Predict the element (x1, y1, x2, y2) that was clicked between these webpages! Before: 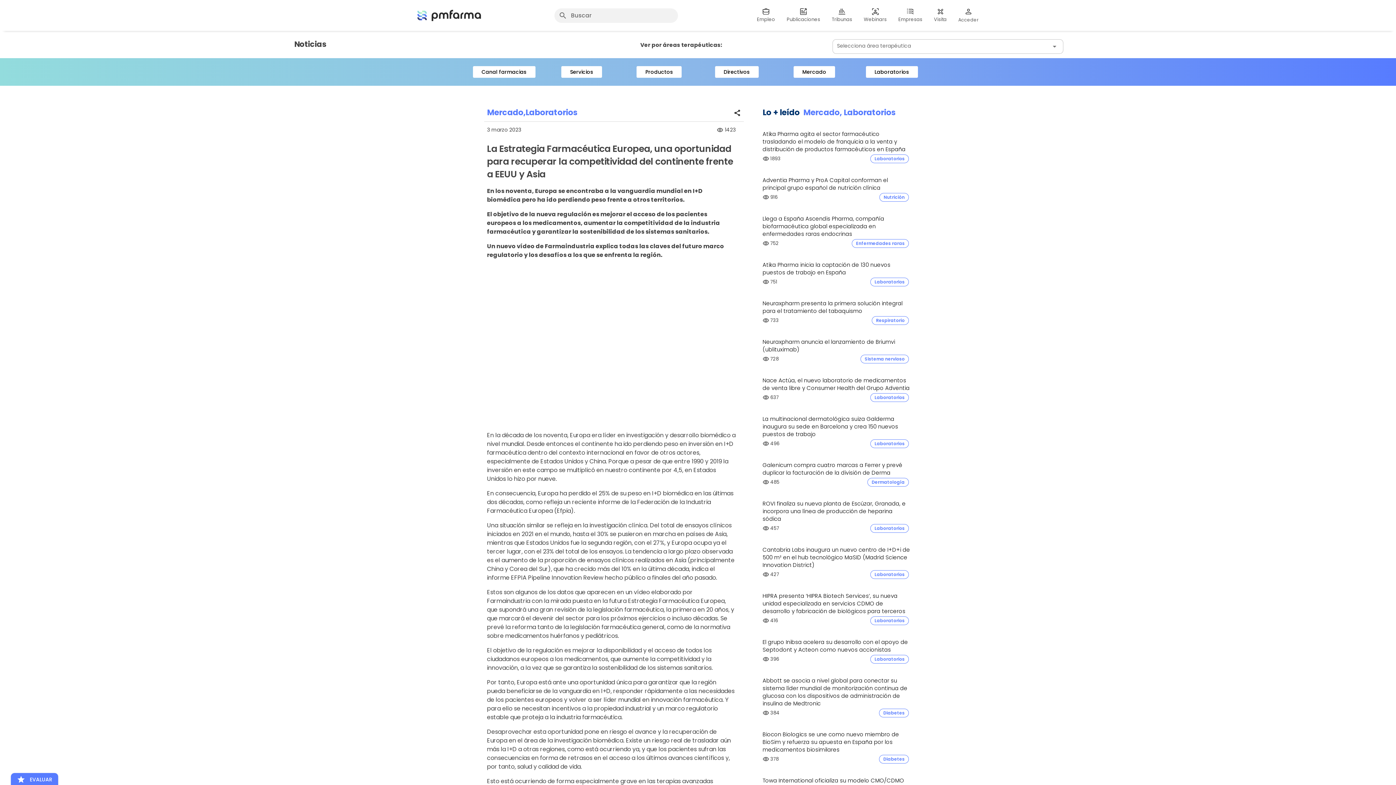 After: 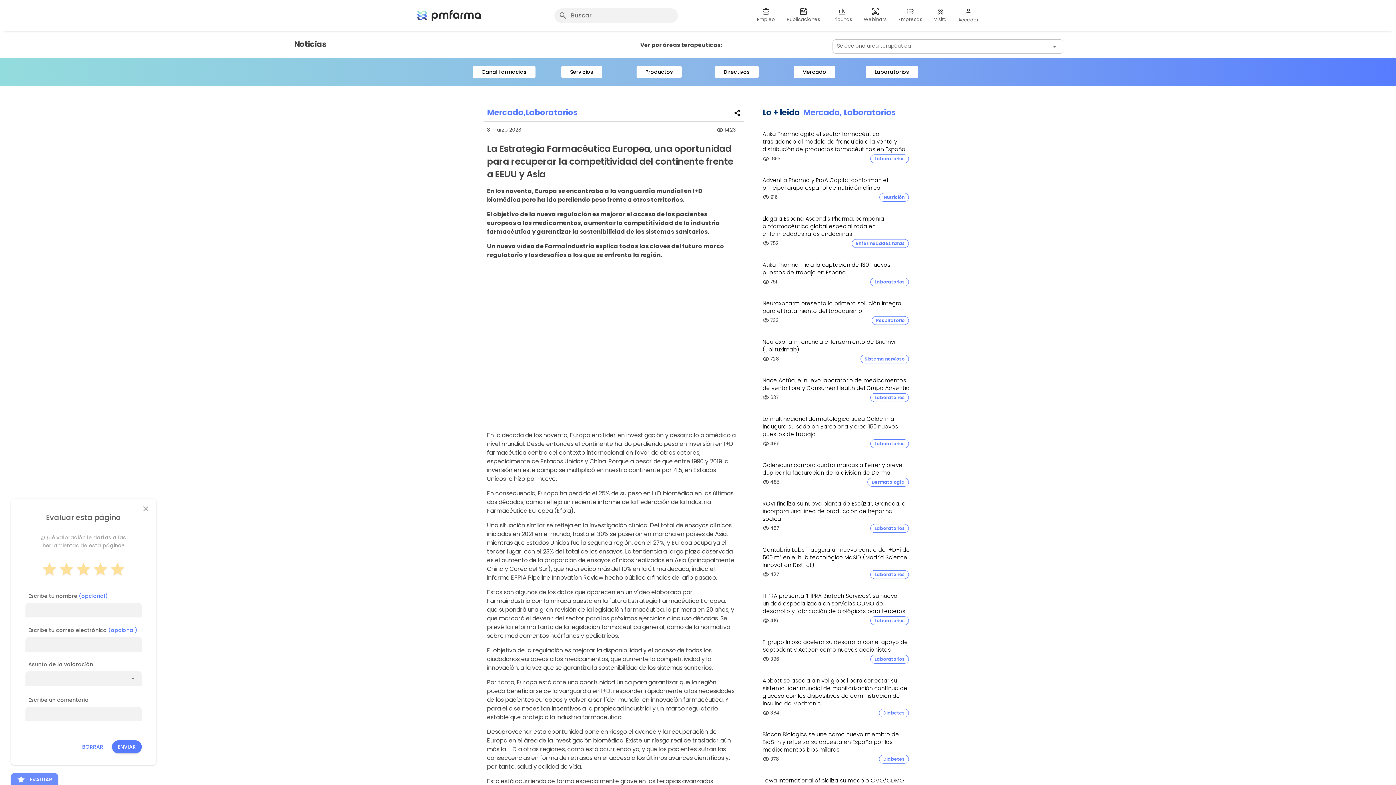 Action: label: grade
EVALUAR bbox: (10, 773, 58, 786)